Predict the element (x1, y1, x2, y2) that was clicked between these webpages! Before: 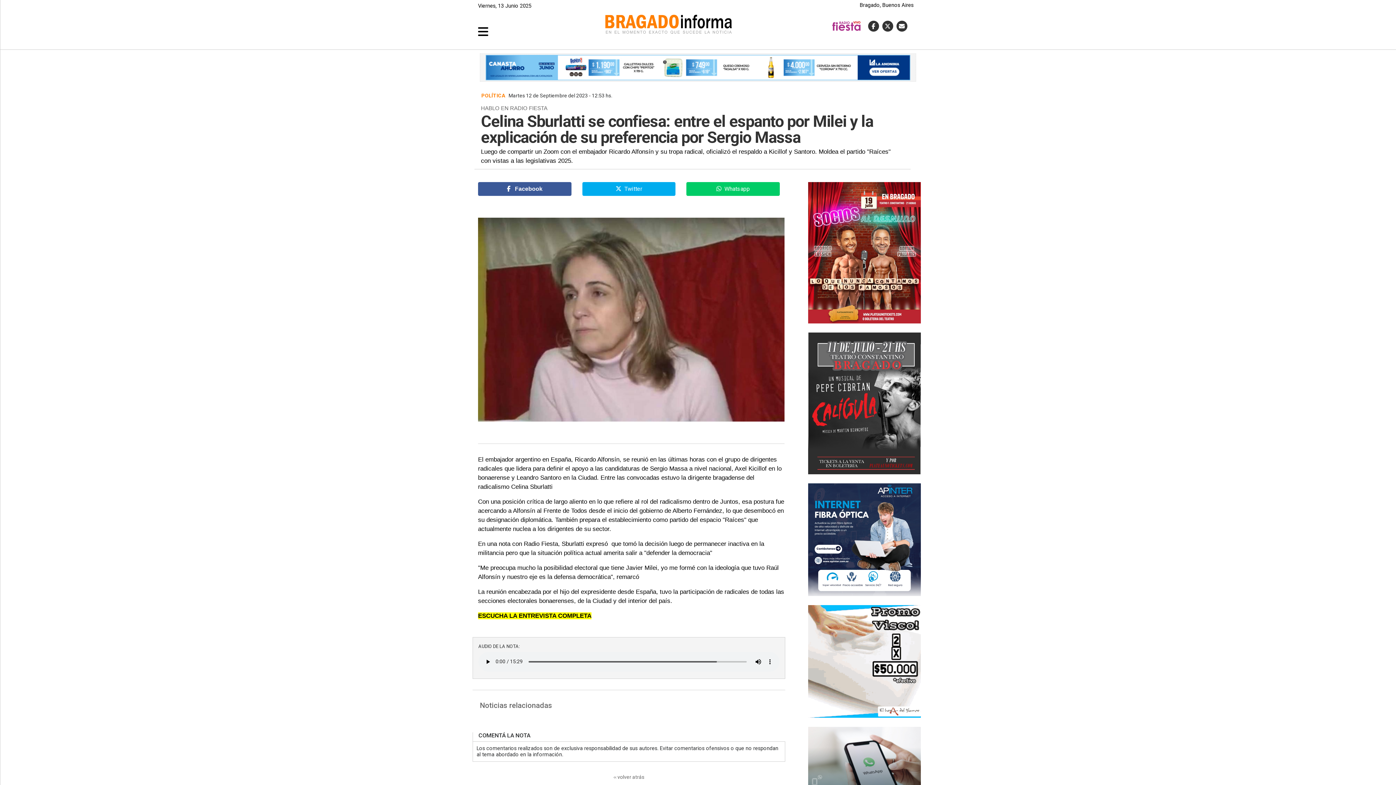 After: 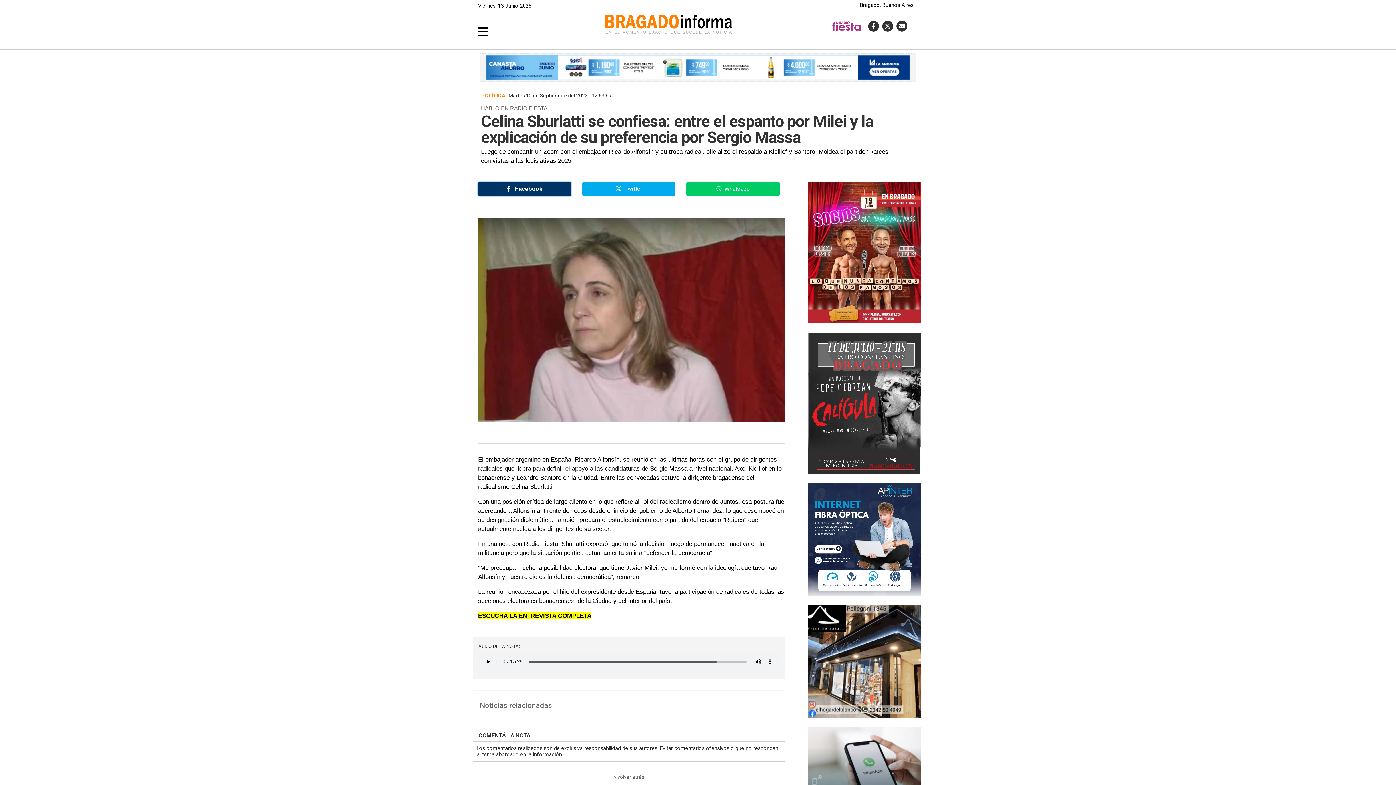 Action: bbox: (478, 182, 571, 195) label:    Facebook